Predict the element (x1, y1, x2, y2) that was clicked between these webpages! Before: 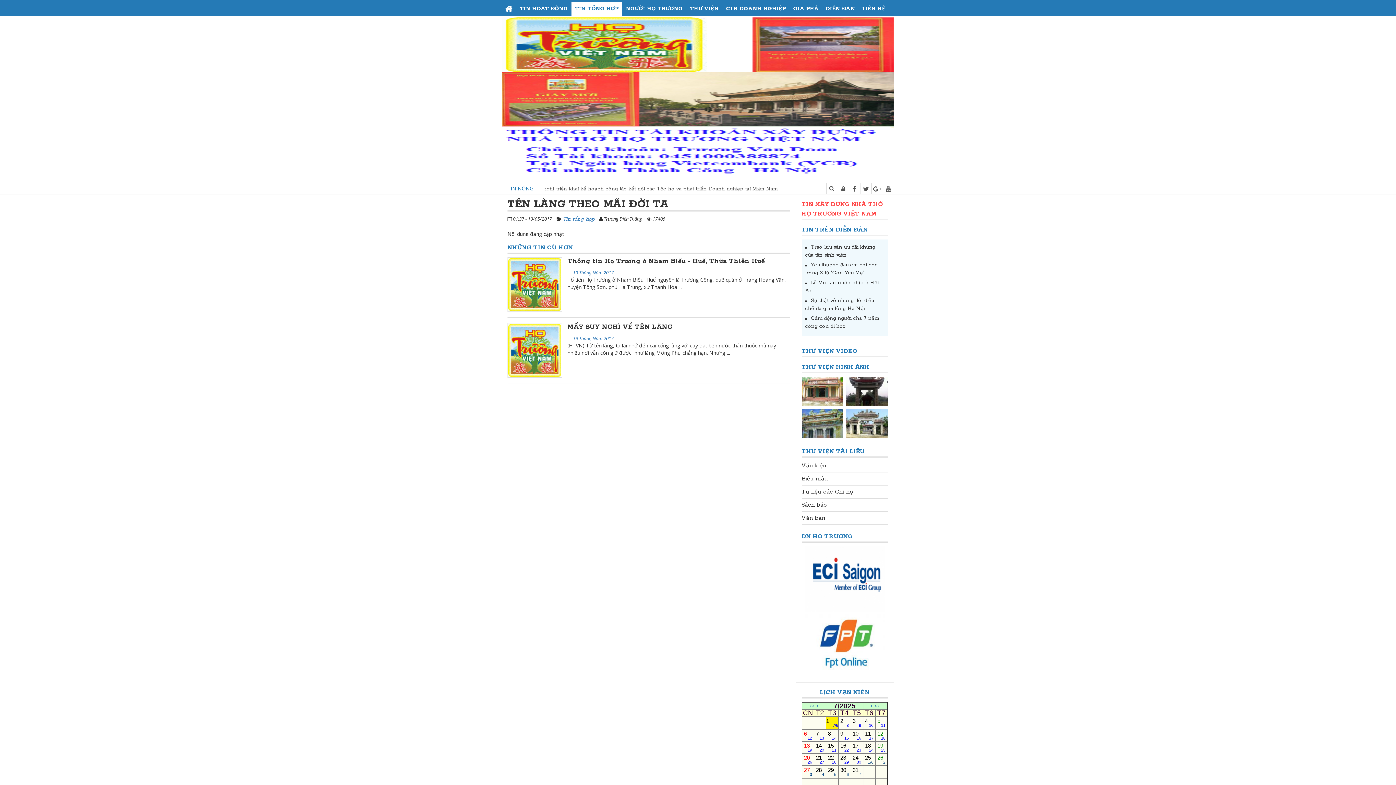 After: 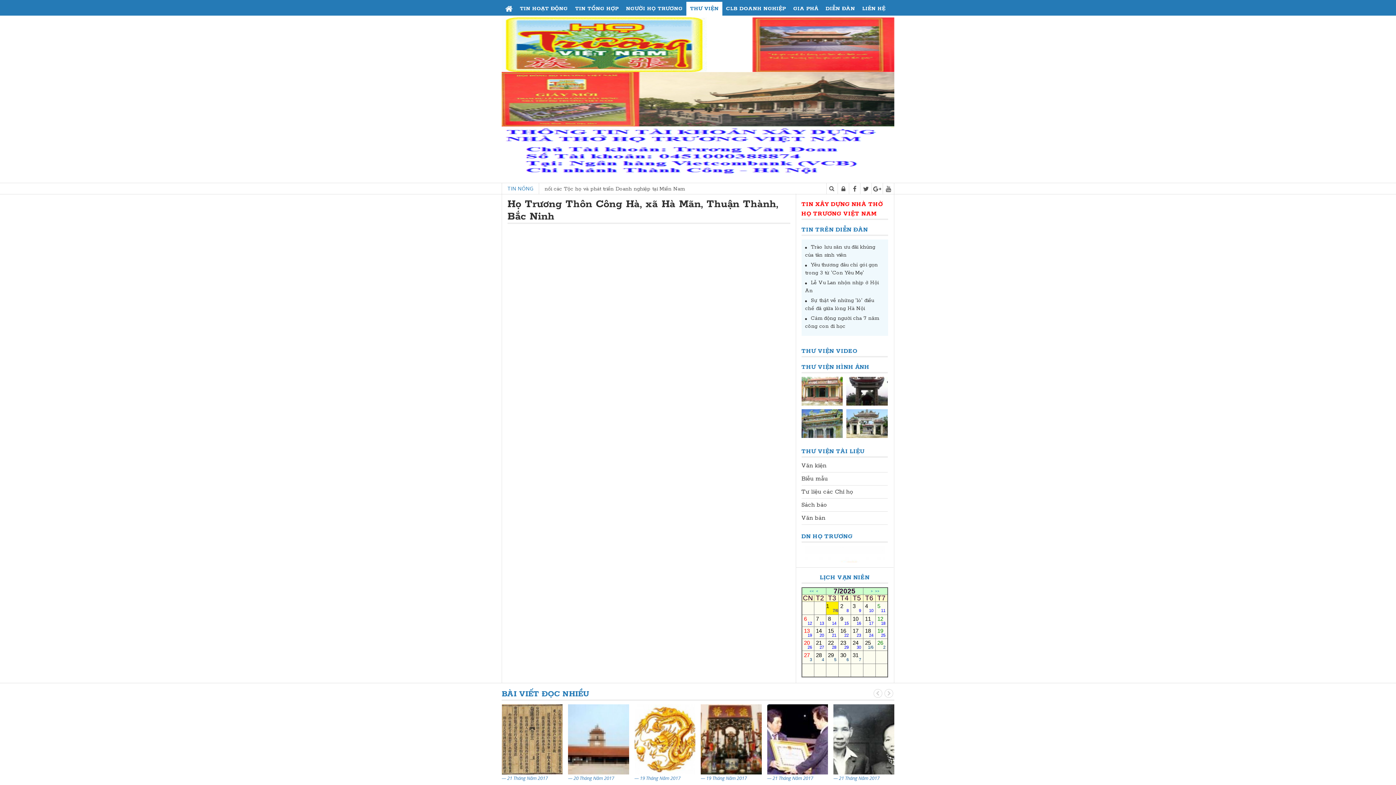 Action: bbox: (846, 388, 888, 393)